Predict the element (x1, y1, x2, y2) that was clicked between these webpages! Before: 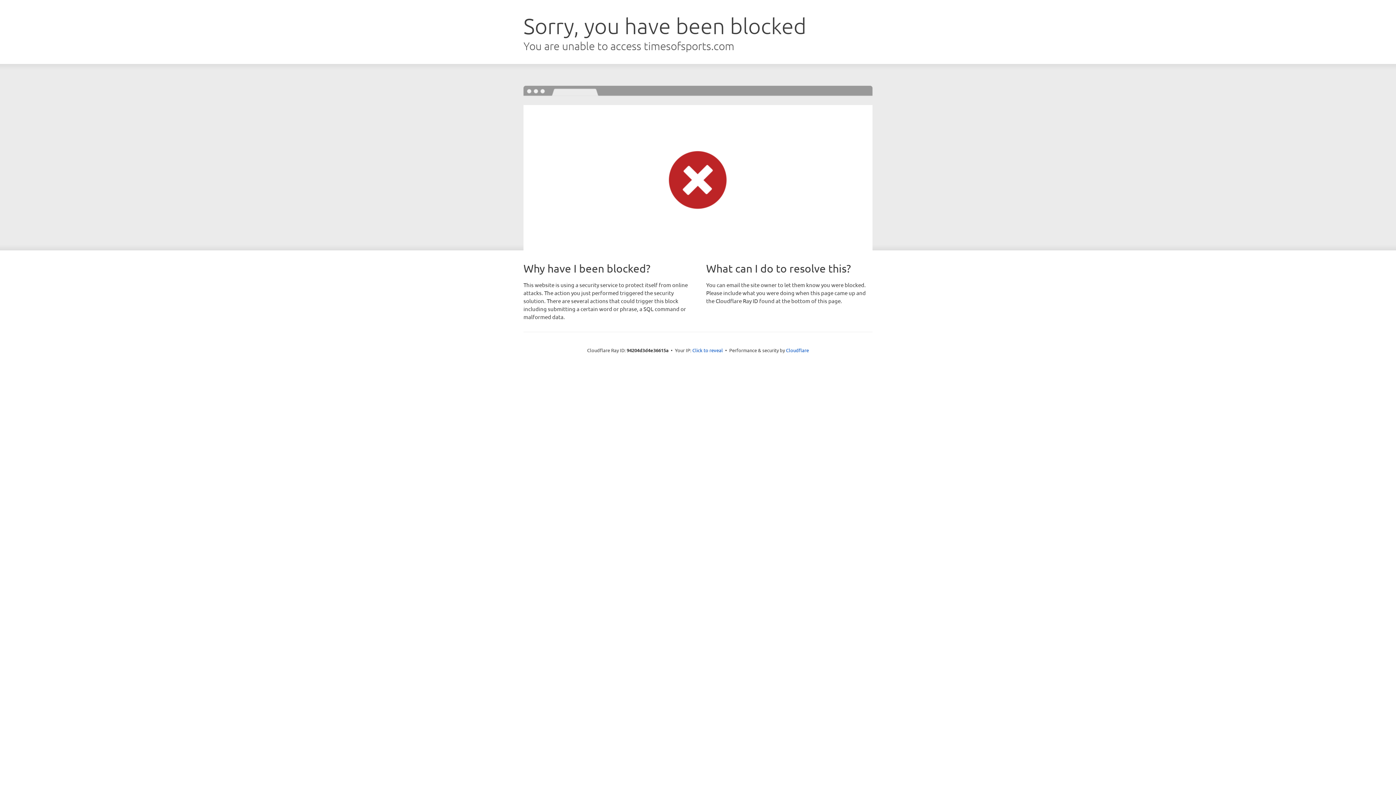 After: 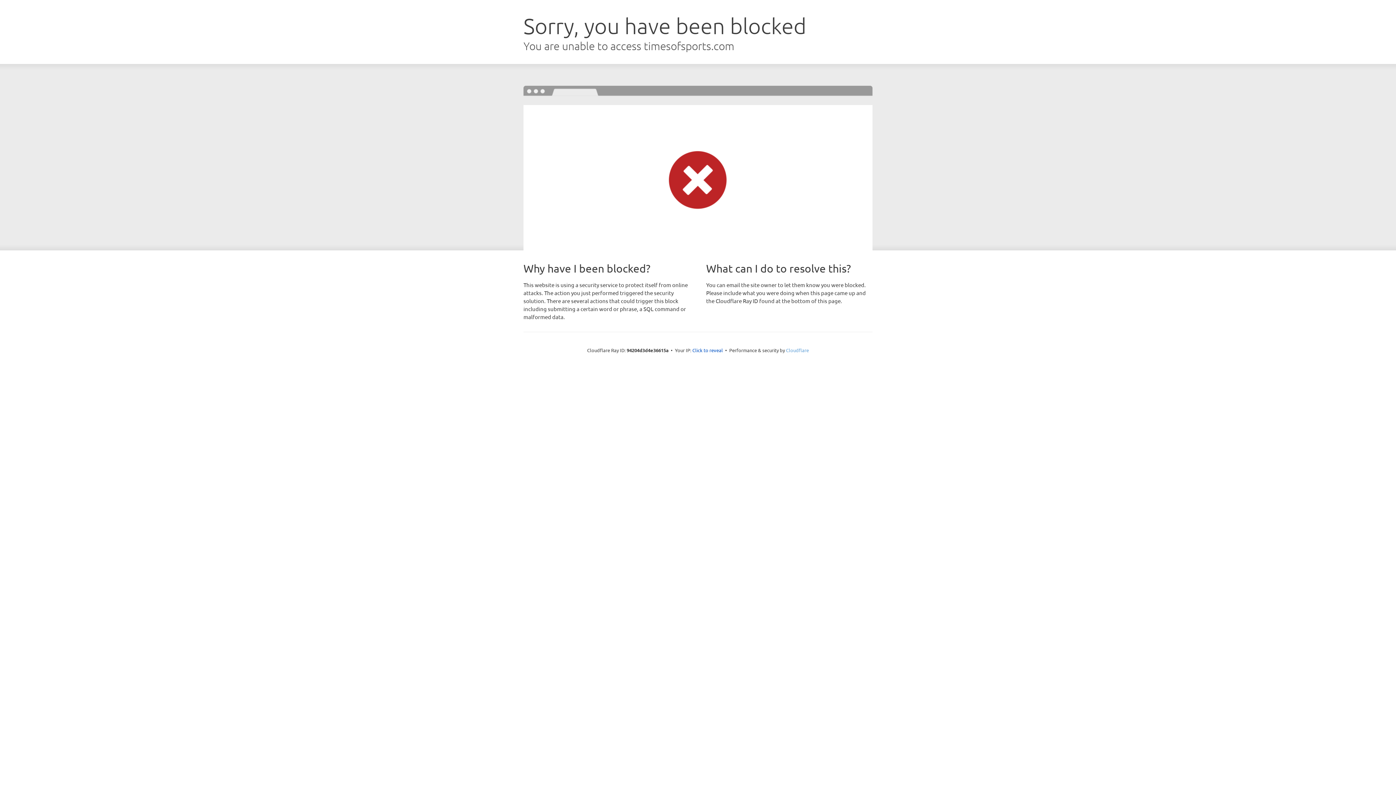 Action: label: Cloudflare bbox: (786, 347, 809, 353)